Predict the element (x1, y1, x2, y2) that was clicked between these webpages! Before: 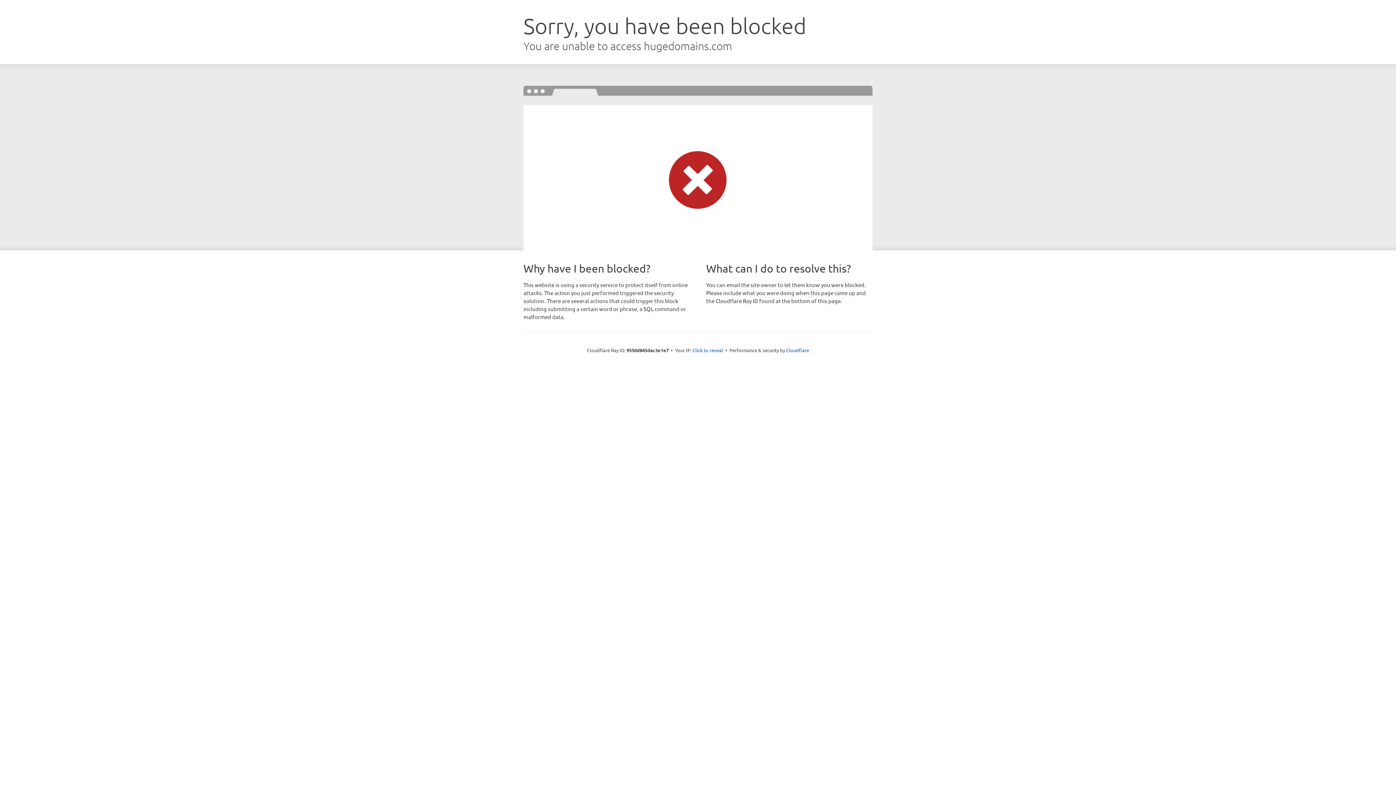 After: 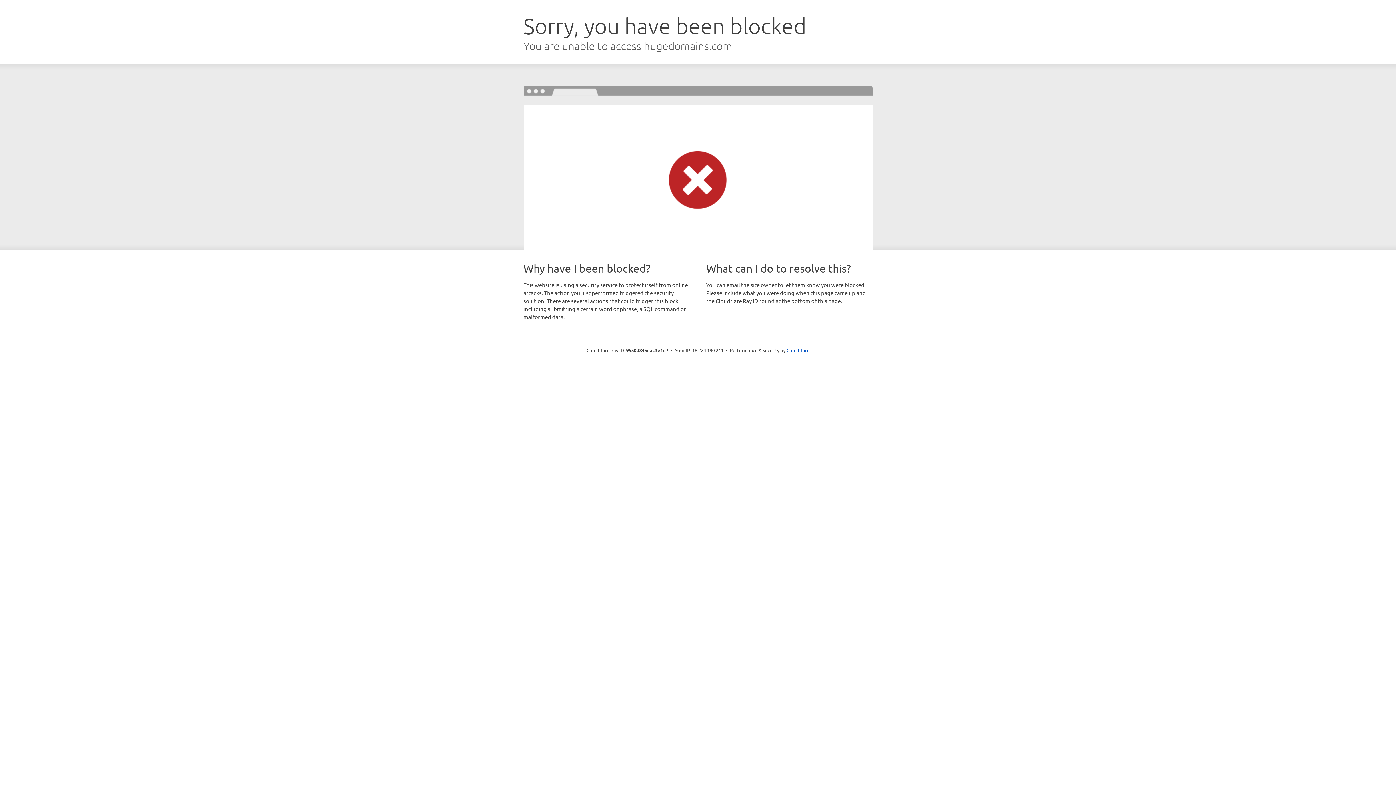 Action: bbox: (692, 346, 723, 353) label: Click to reveal